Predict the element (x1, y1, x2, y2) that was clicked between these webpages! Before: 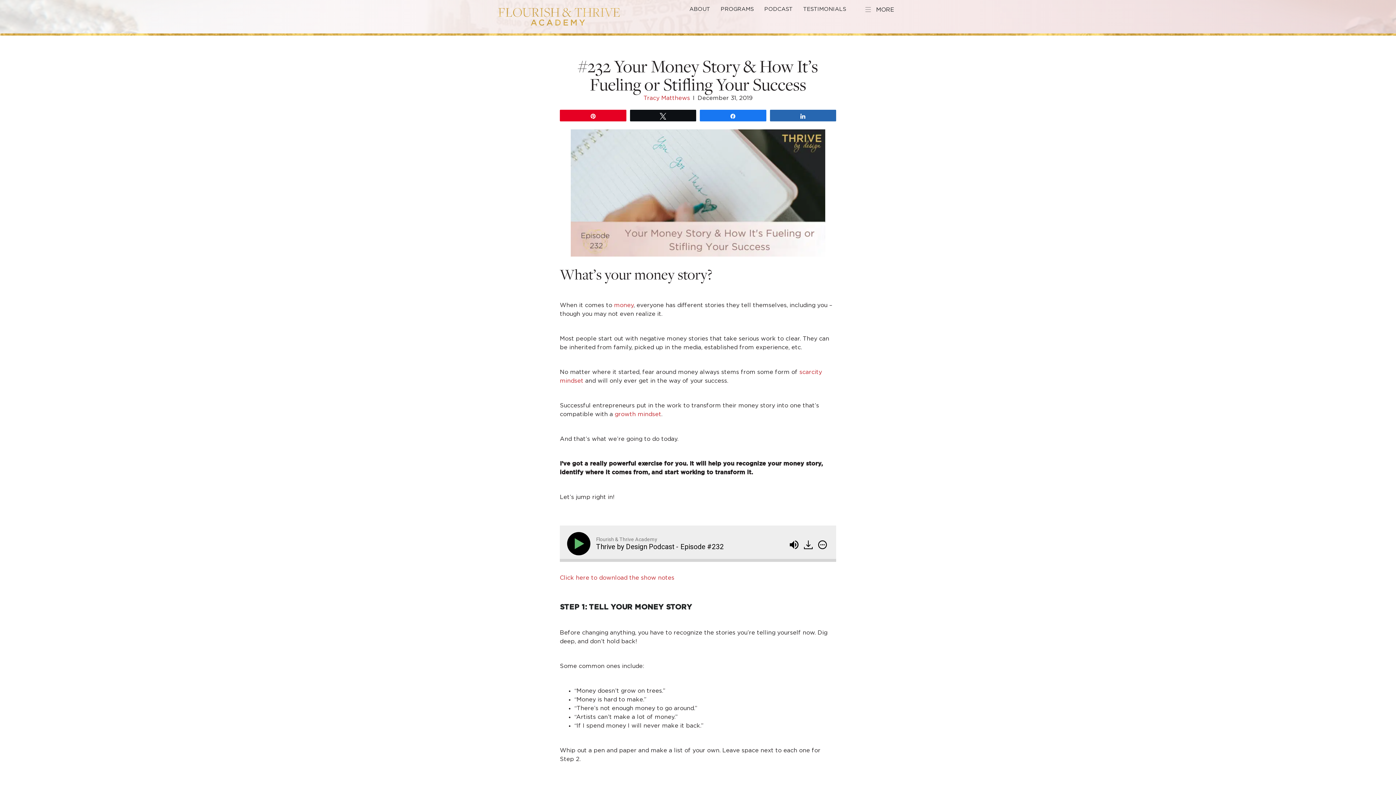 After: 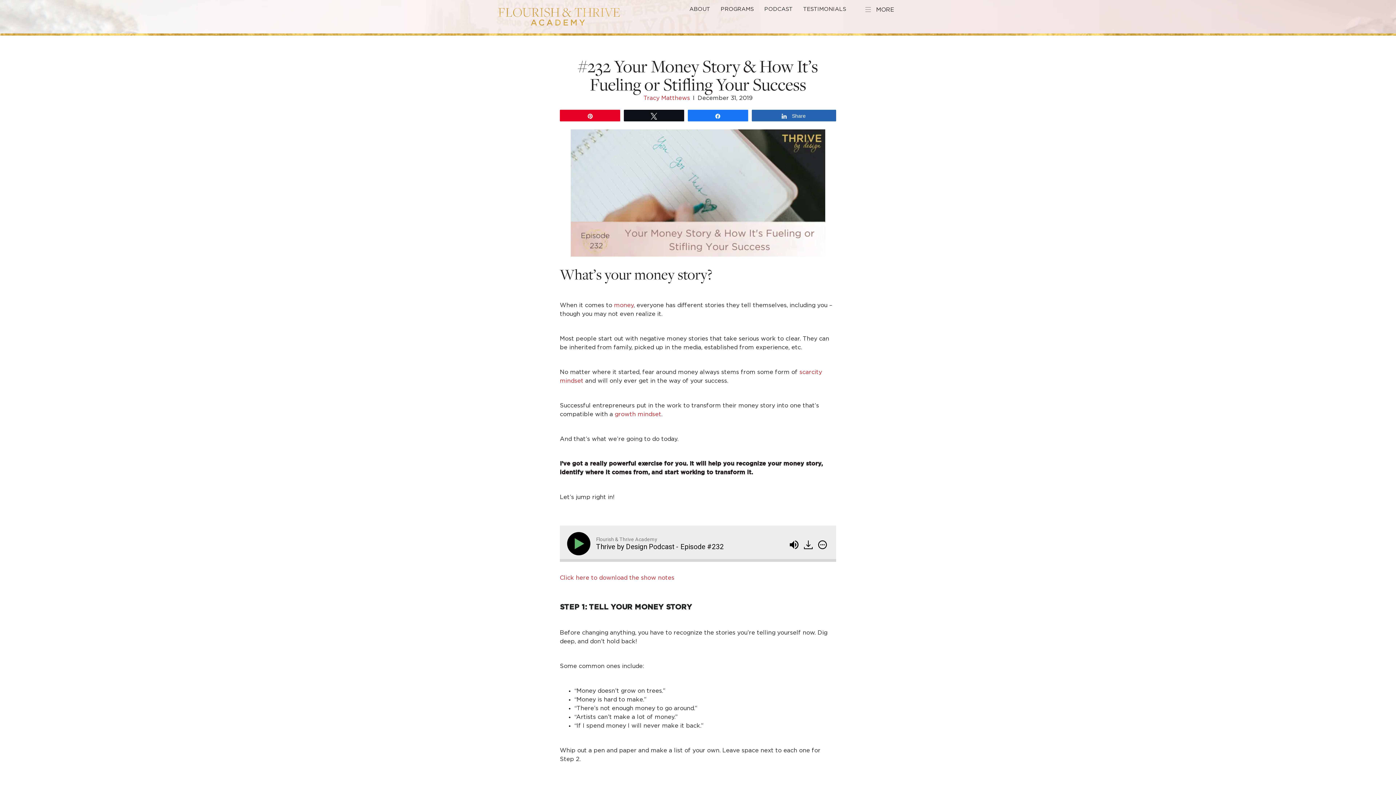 Action: label: Share bbox: (770, 110, 836, 121)